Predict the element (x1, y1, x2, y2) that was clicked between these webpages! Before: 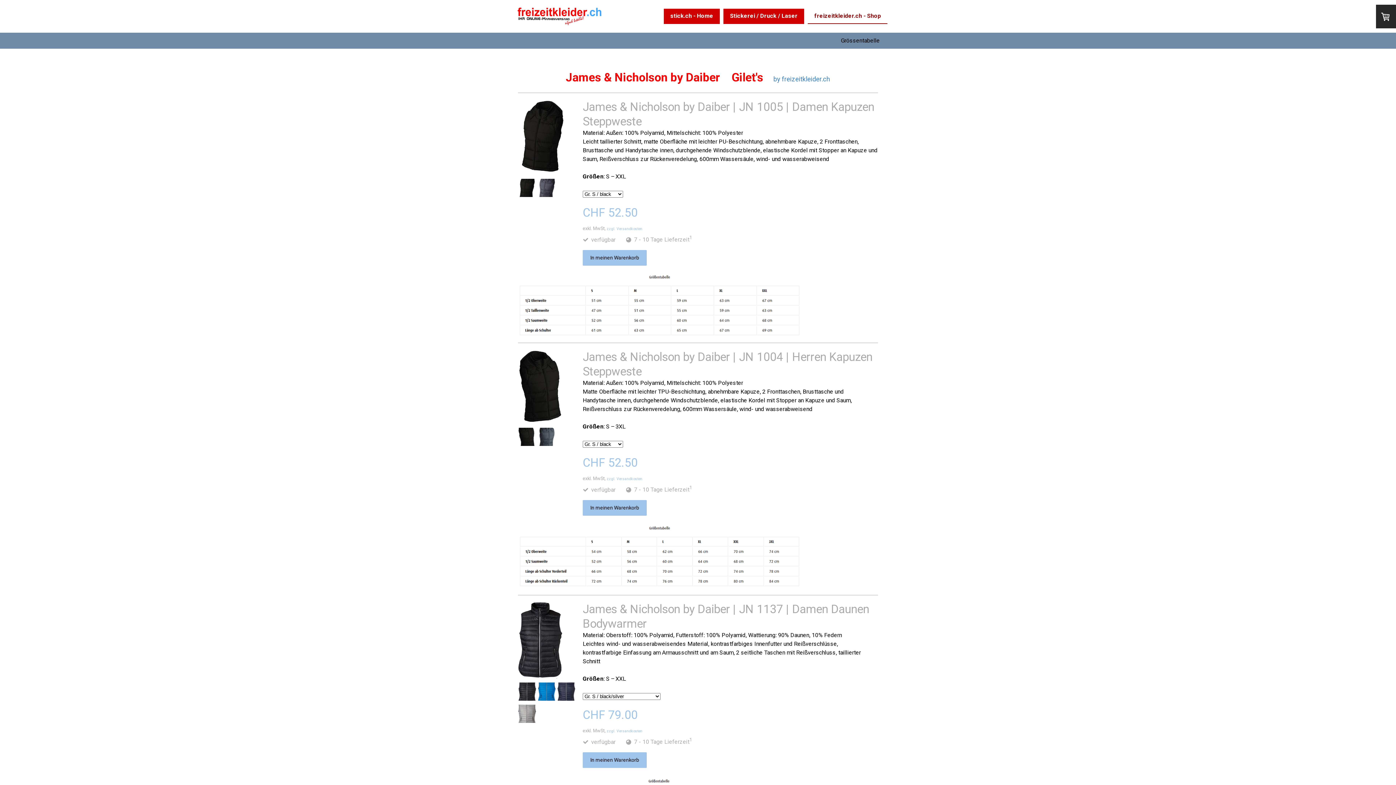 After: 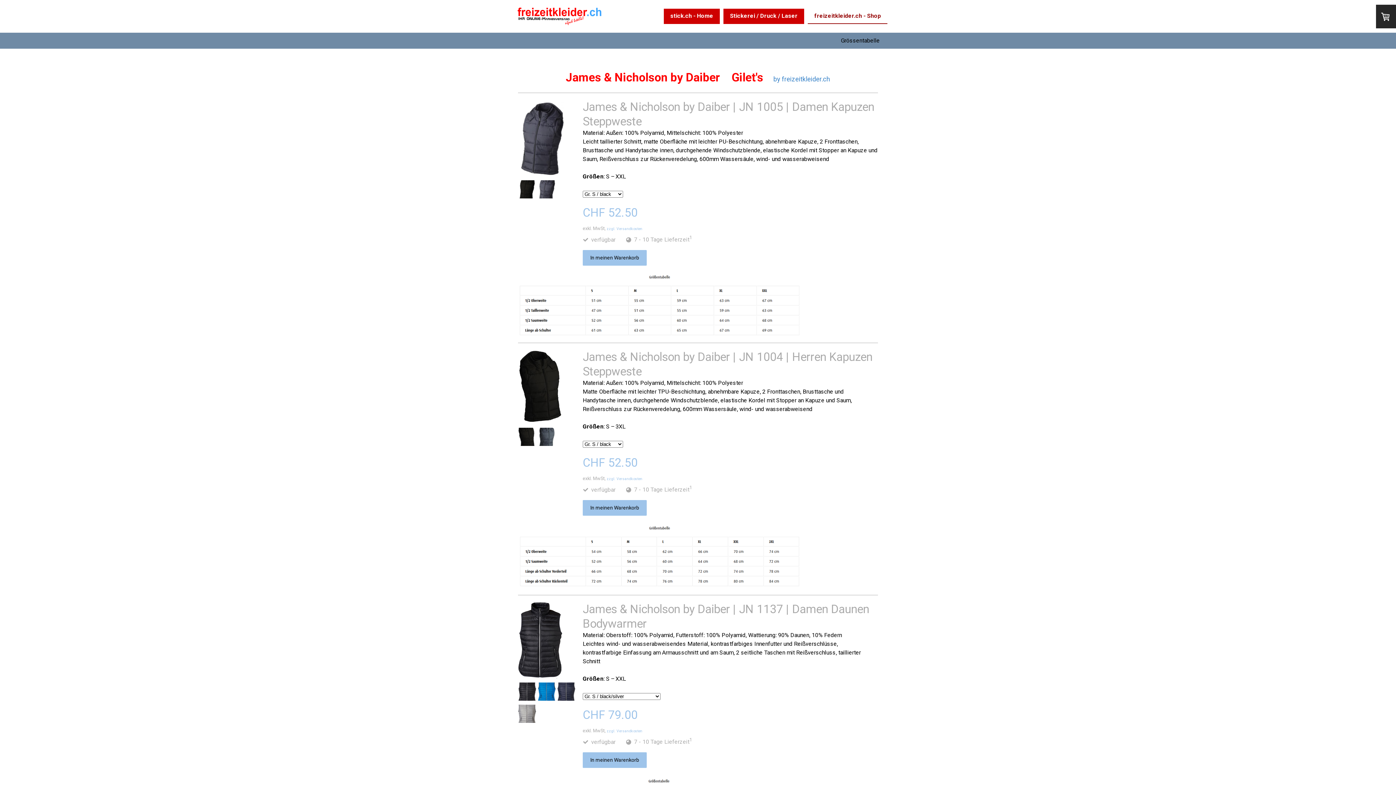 Action: bbox: (537, 191, 556, 198)